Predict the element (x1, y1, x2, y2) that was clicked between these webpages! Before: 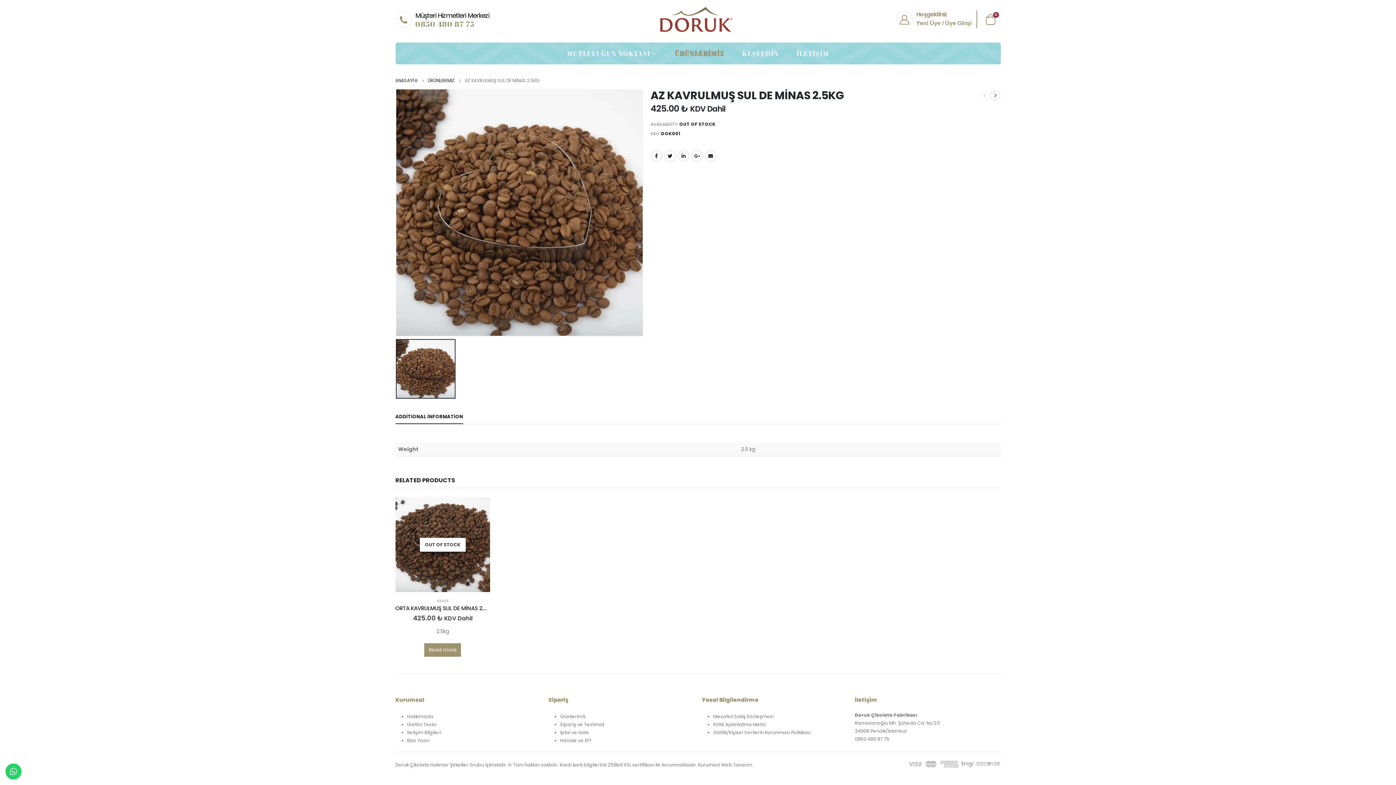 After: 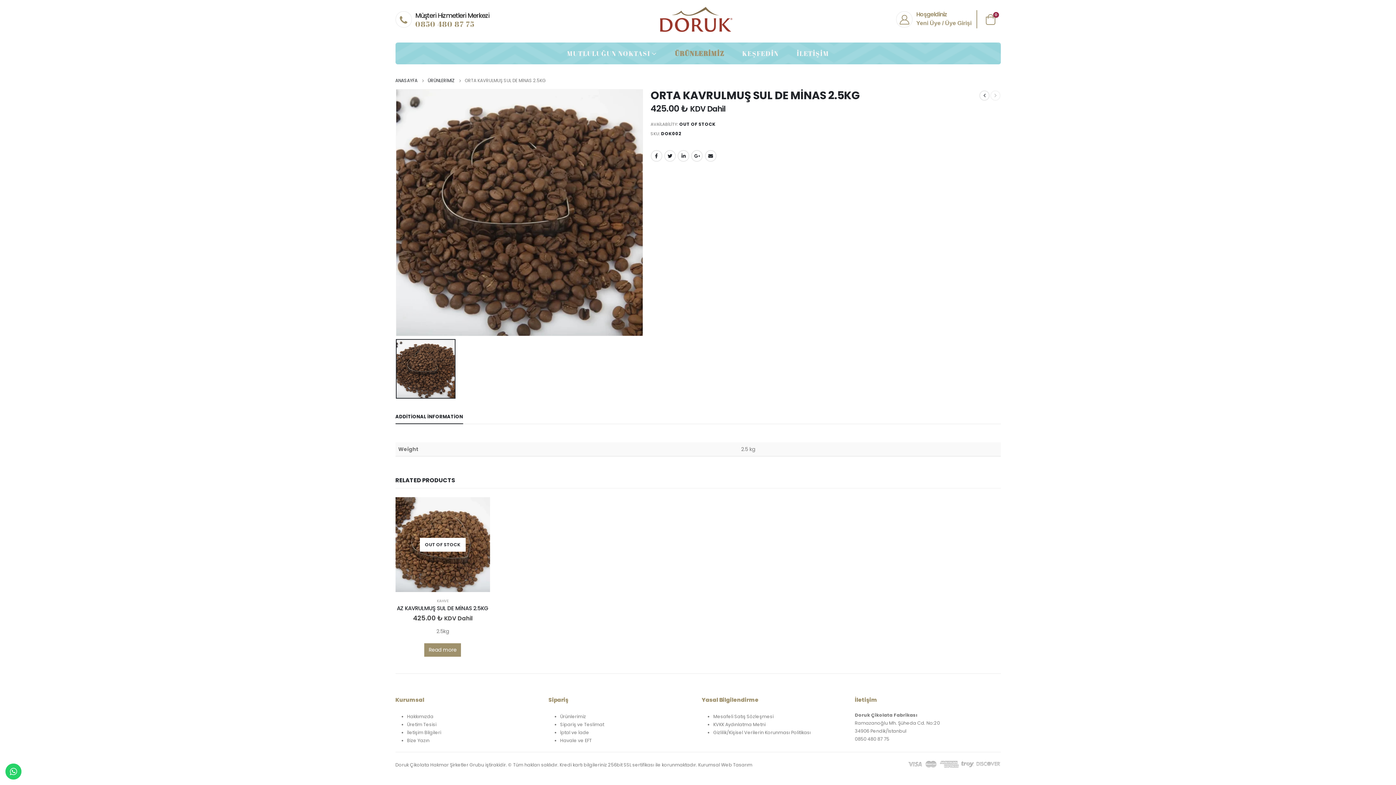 Action: label: product bbox: (395, 497, 490, 592)